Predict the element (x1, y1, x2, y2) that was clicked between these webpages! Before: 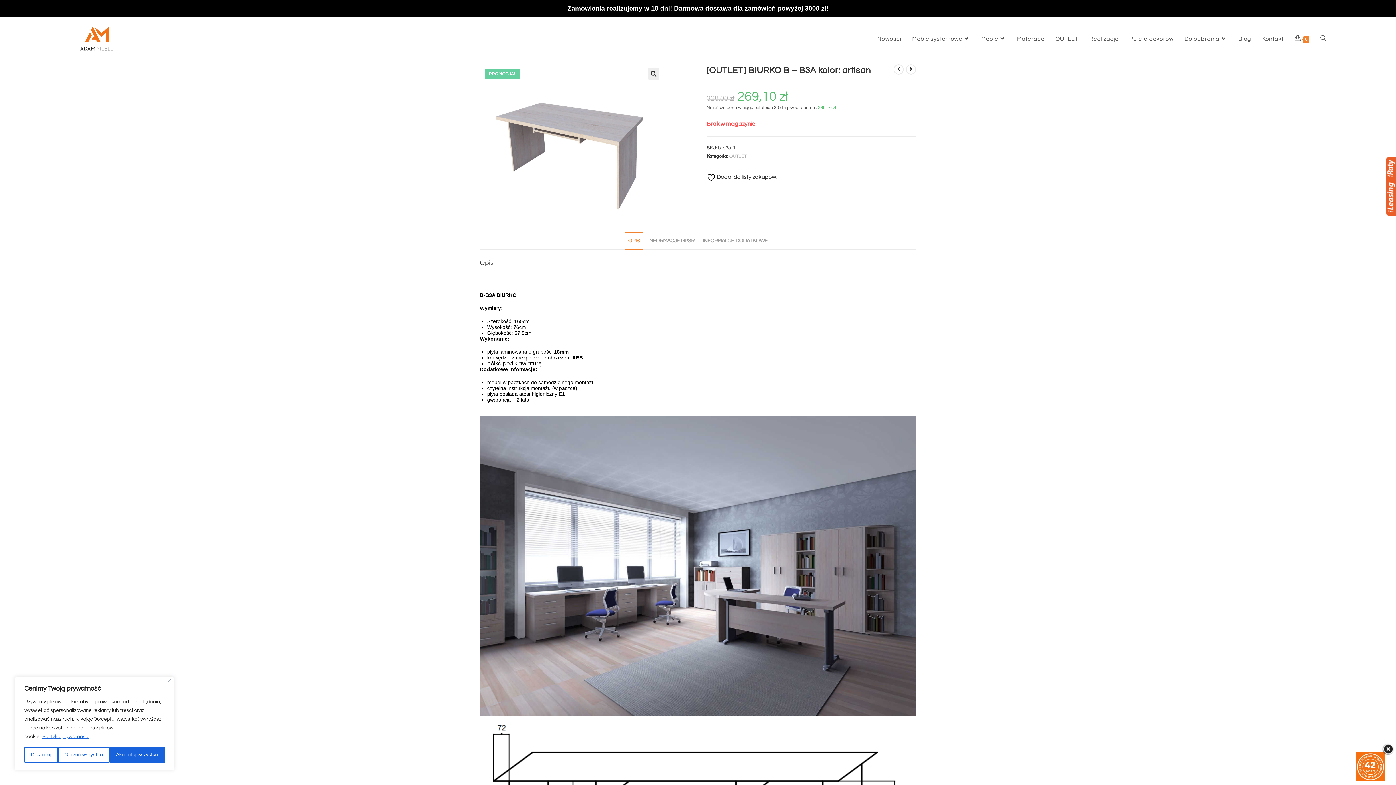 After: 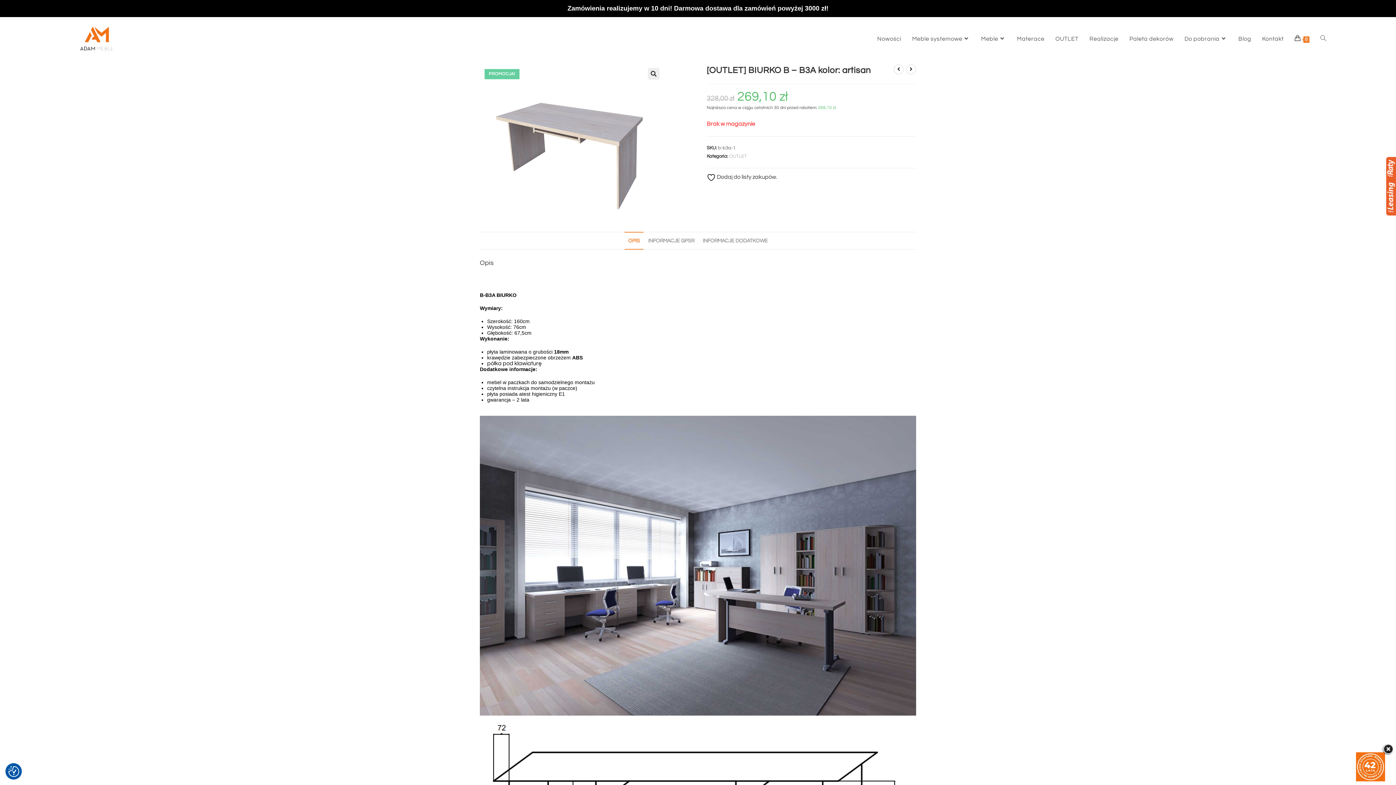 Action: label: Akceptuj wszystko bbox: (109, 747, 164, 763)